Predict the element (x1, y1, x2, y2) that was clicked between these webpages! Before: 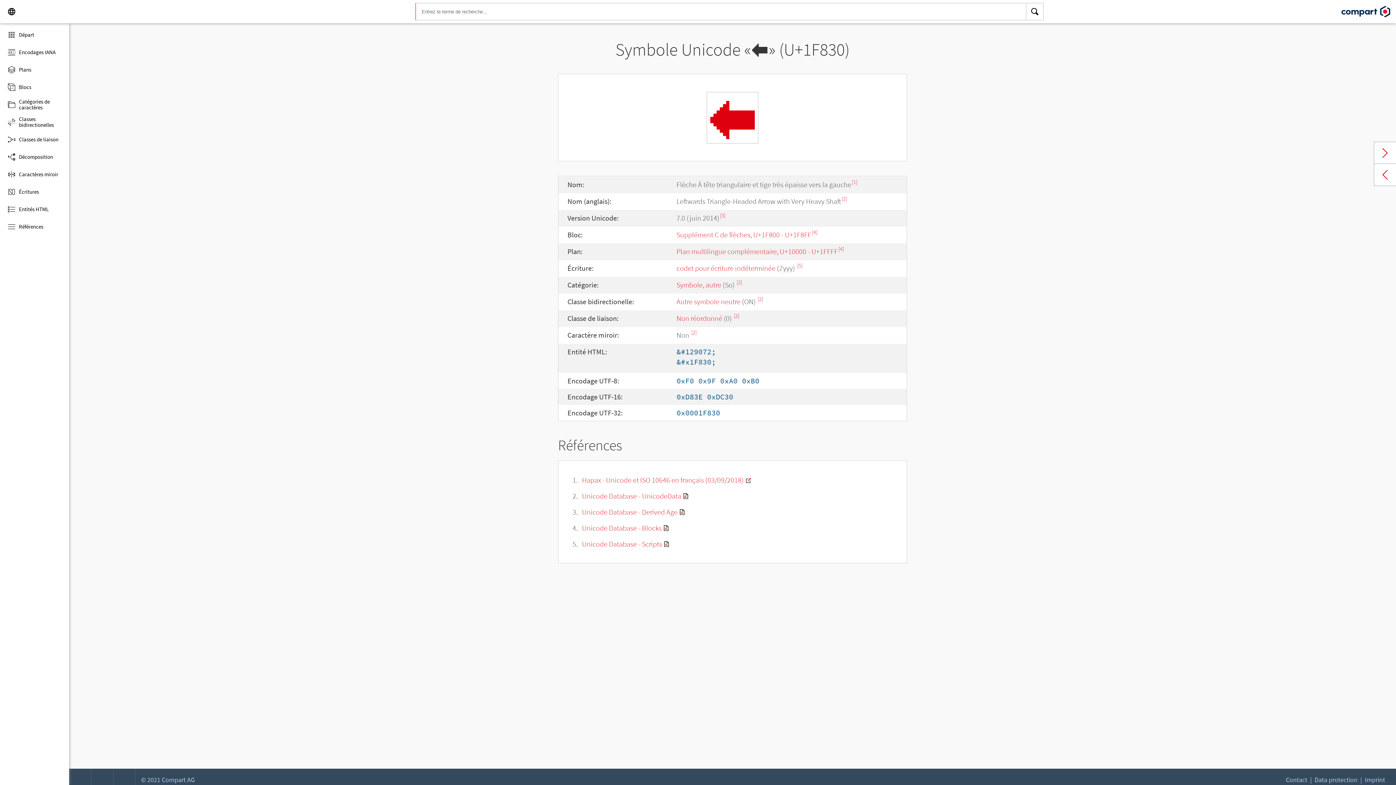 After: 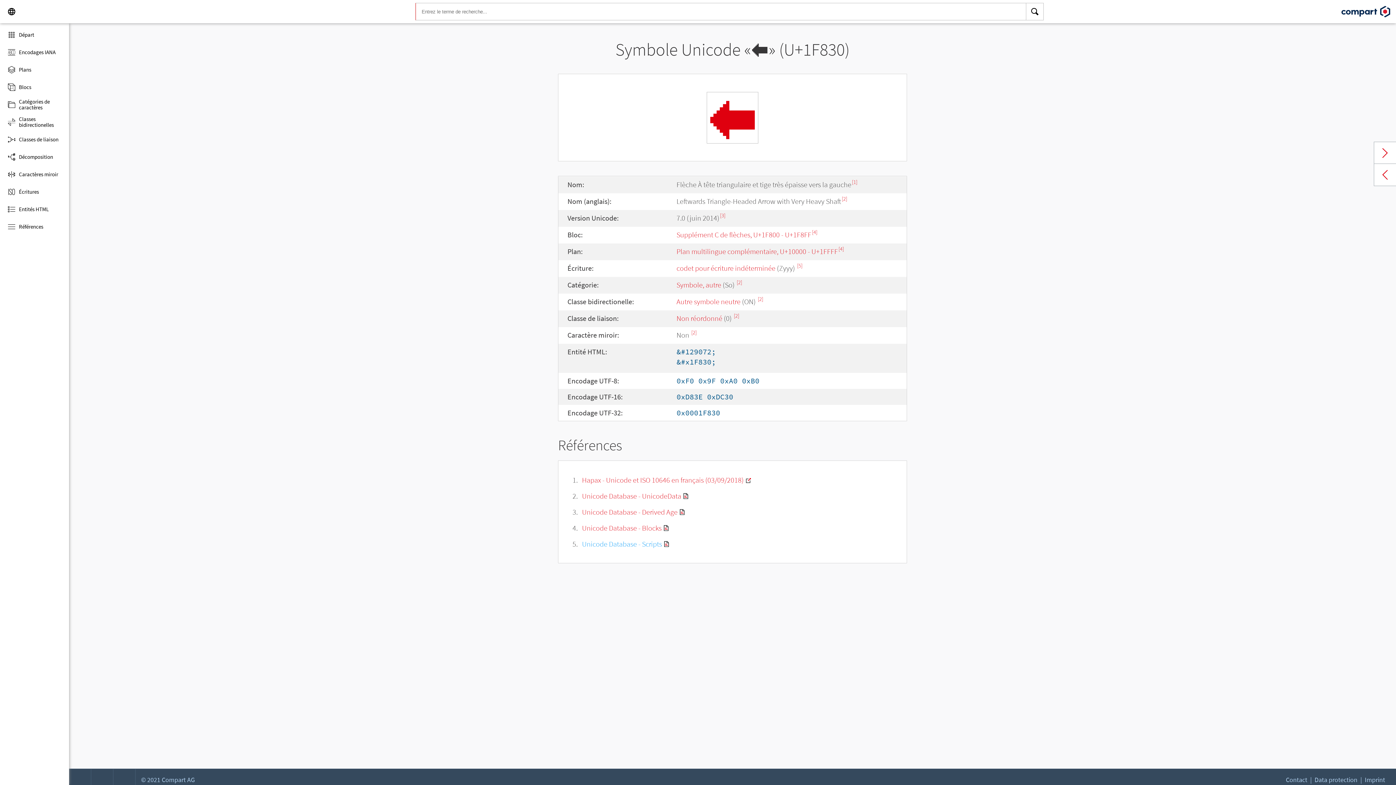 Action: bbox: (582, 539, 670, 548) label: Unicode Database - Scripts